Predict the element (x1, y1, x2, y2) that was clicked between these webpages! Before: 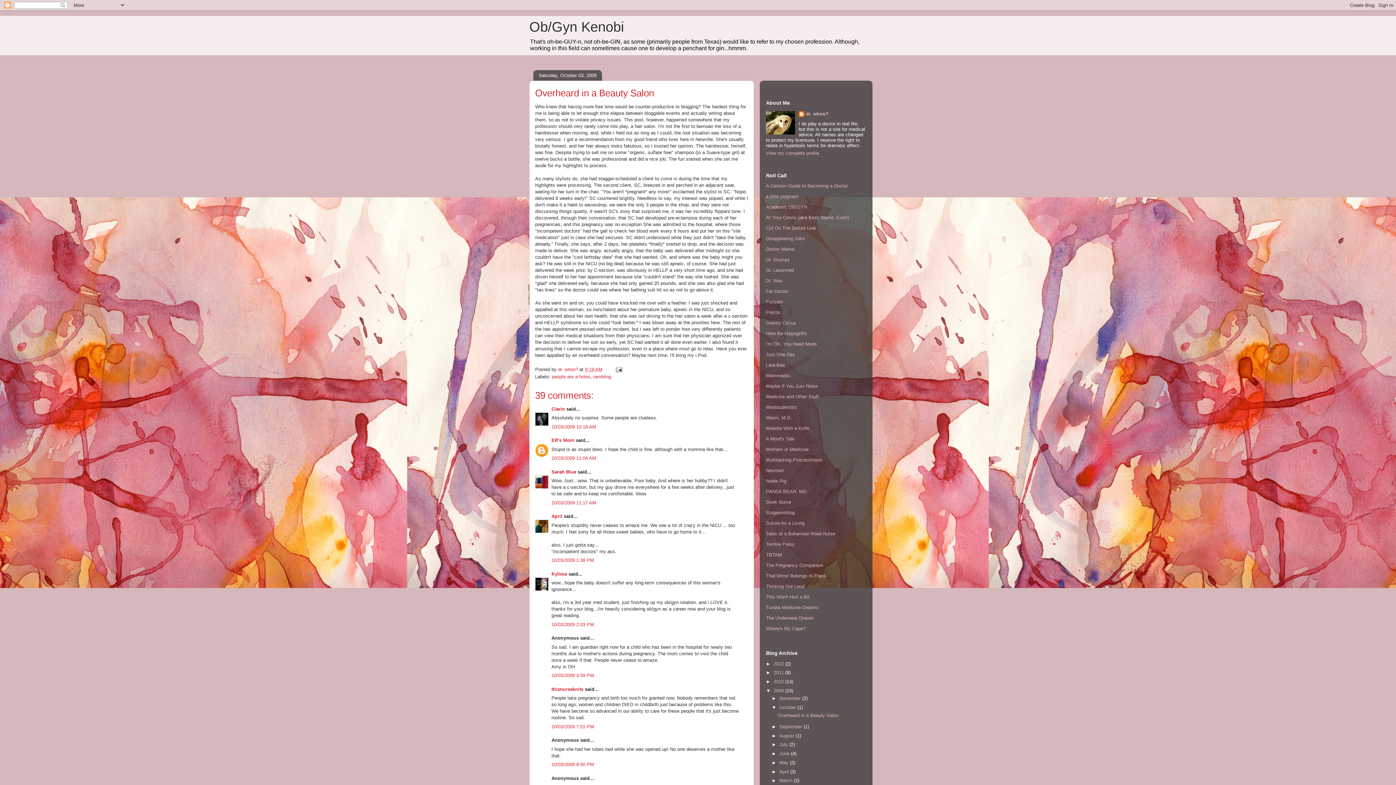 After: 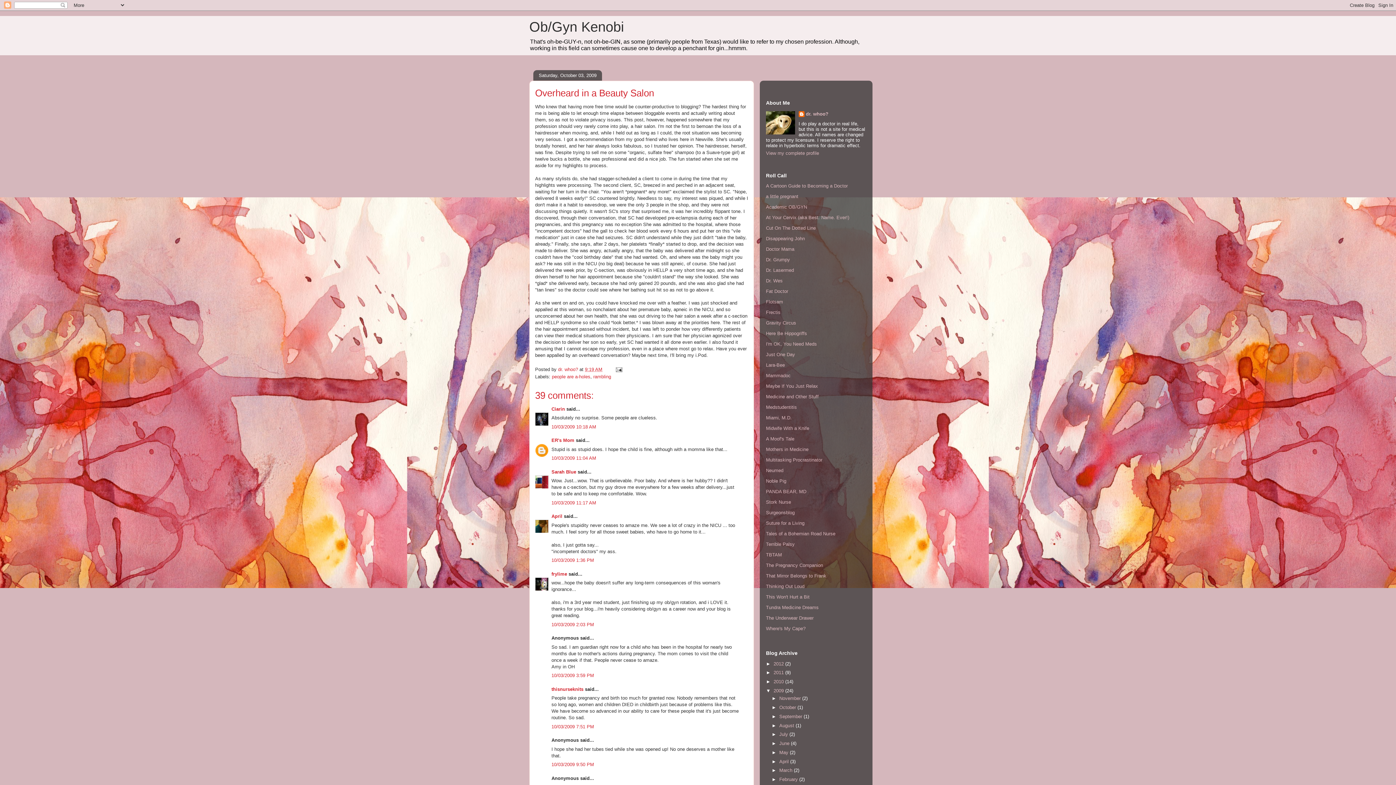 Action: label: ▼   bbox: (771, 705, 779, 710)